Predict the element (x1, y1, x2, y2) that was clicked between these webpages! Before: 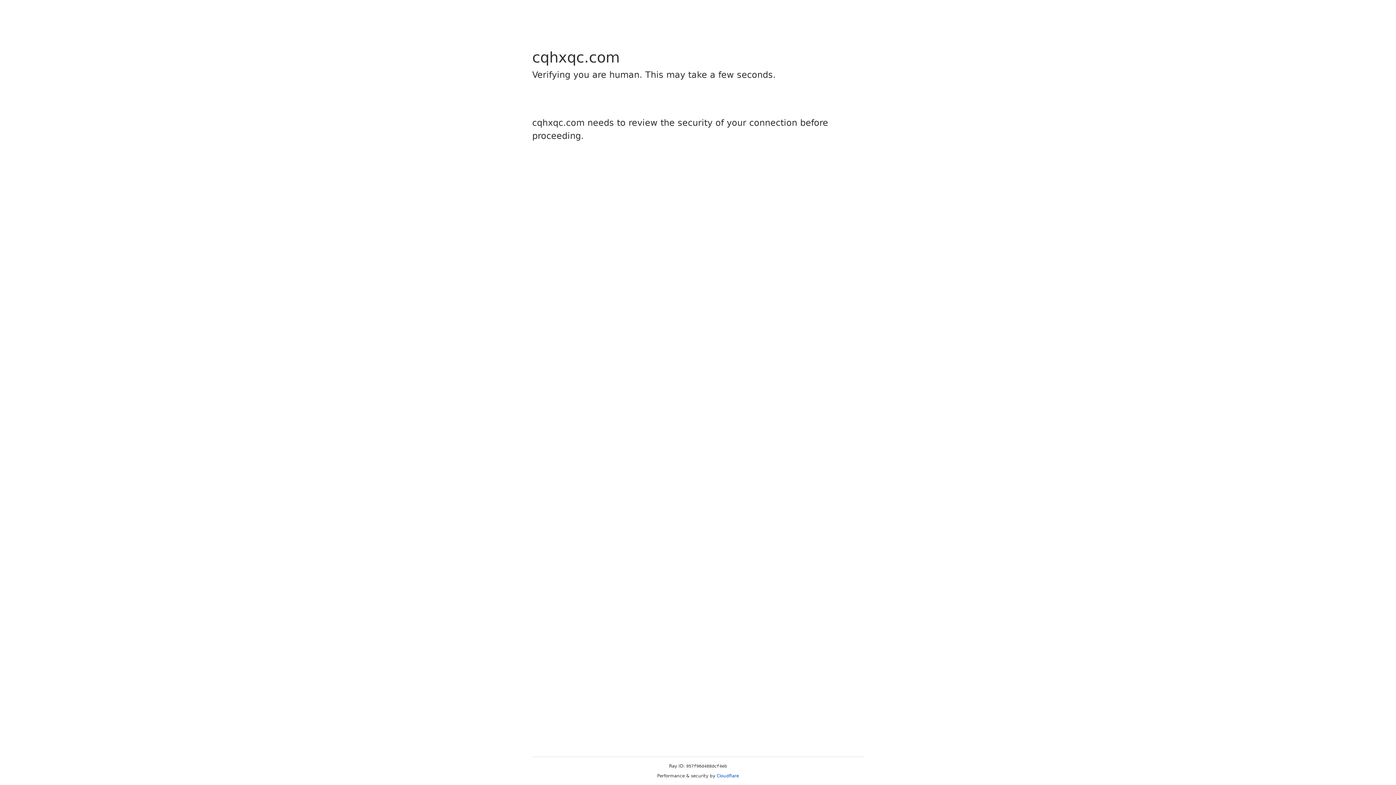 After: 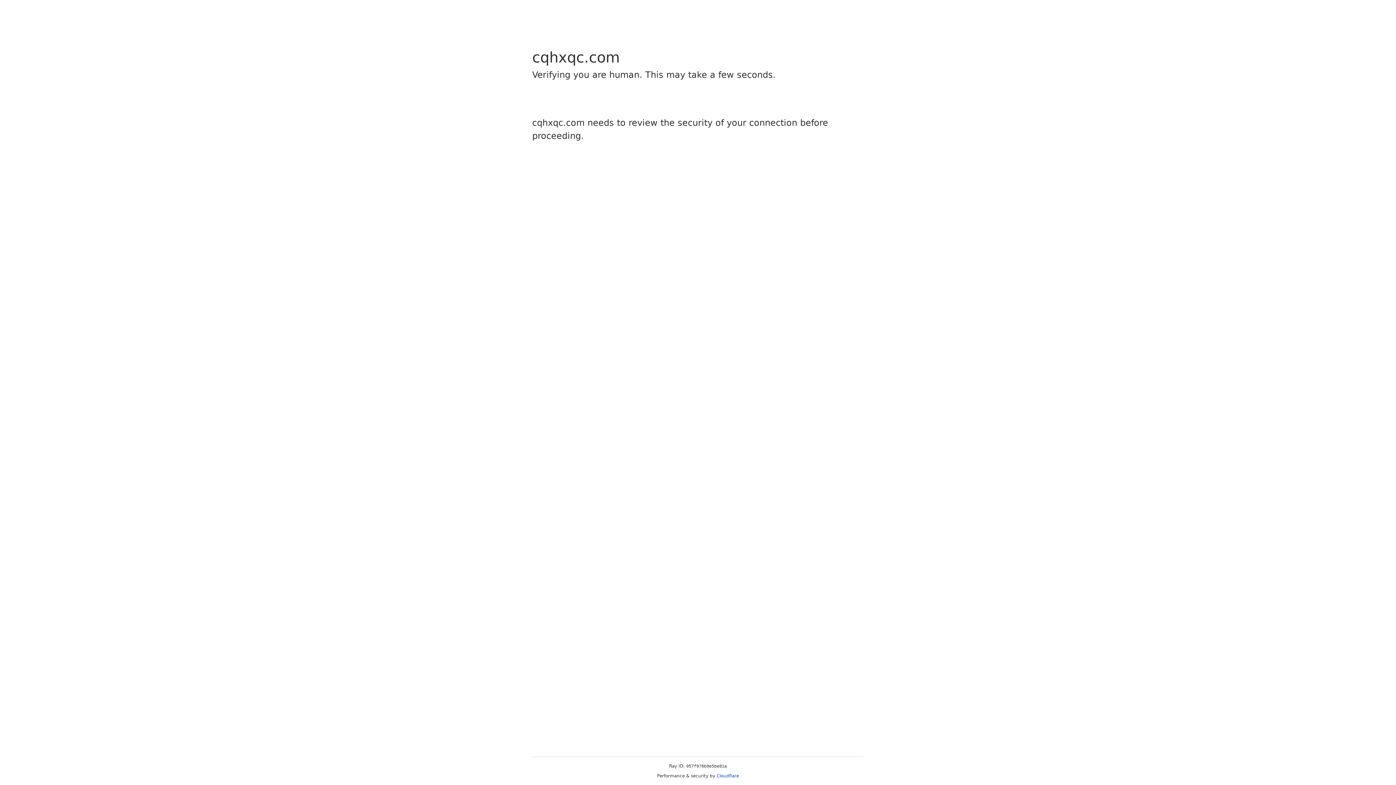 Action: label: Cloudflare bbox: (716, 773, 739, 778)